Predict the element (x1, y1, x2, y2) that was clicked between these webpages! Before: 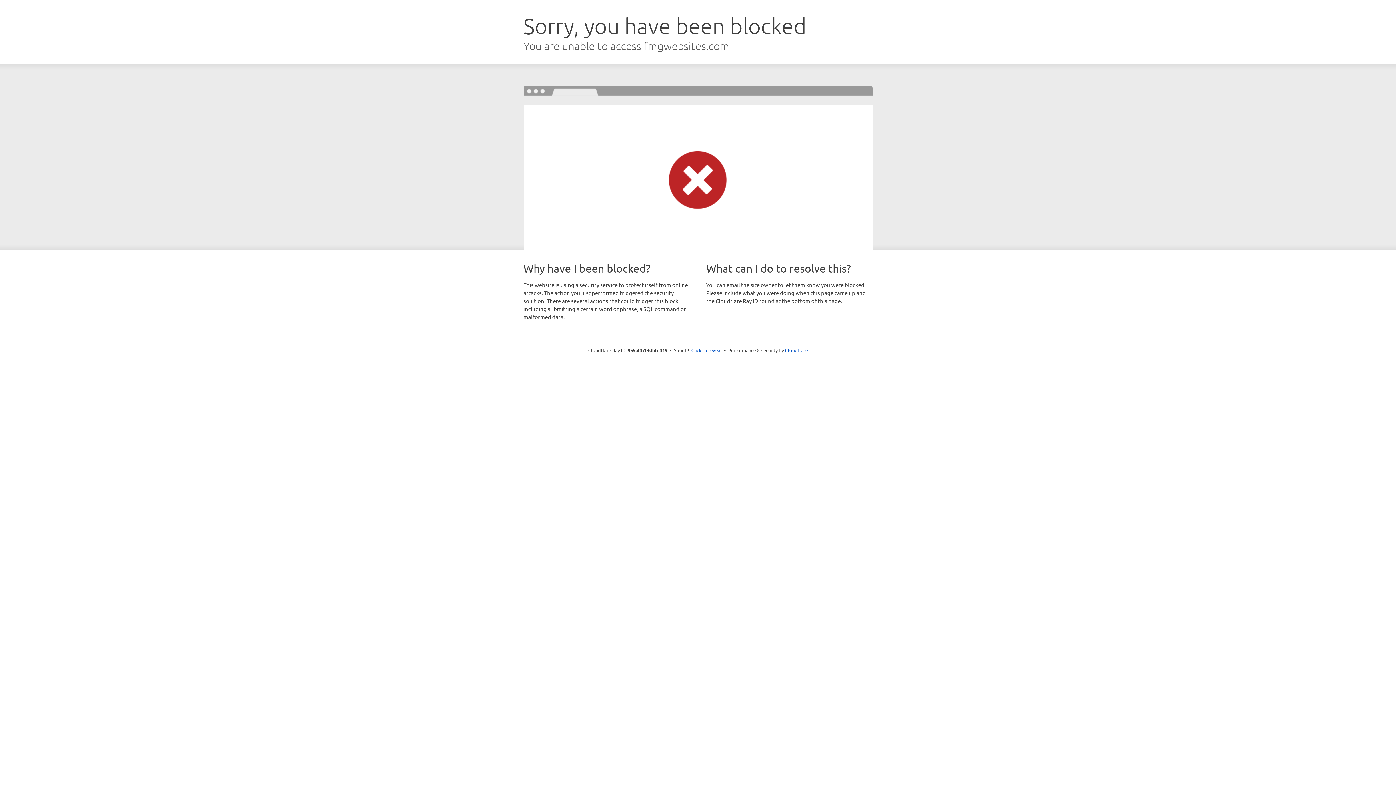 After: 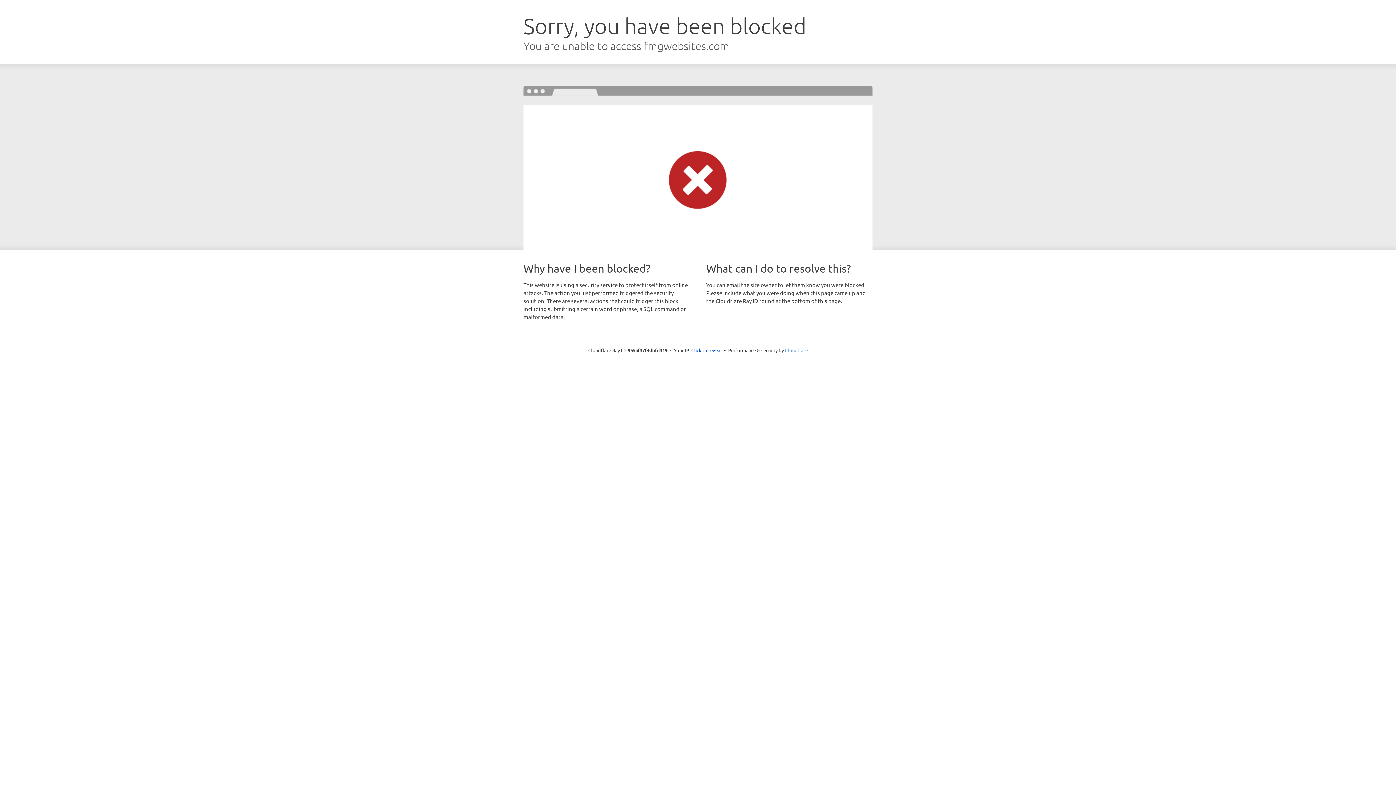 Action: label: Cloudflare bbox: (785, 347, 808, 353)